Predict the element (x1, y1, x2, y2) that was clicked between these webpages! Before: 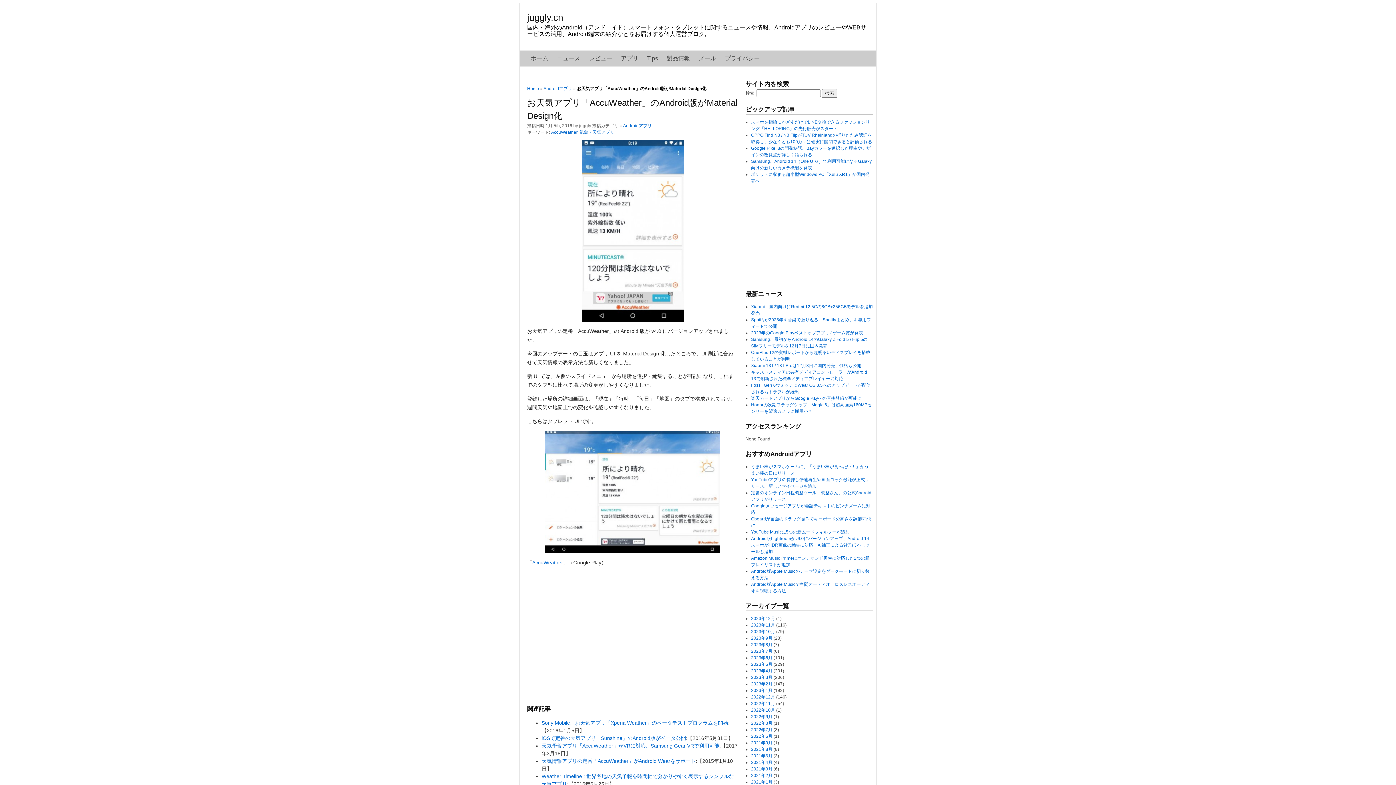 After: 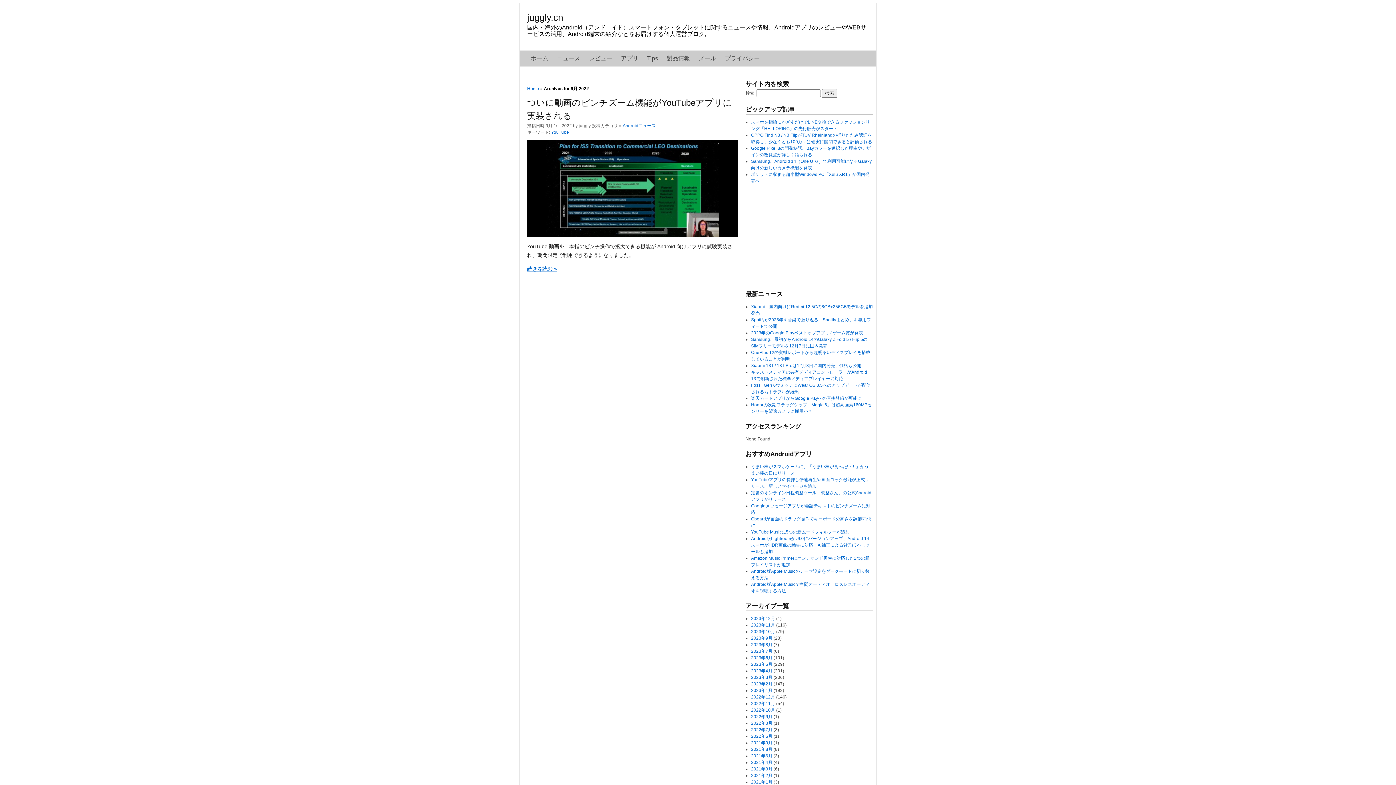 Action: bbox: (751, 714, 772, 719) label: 2022年9月